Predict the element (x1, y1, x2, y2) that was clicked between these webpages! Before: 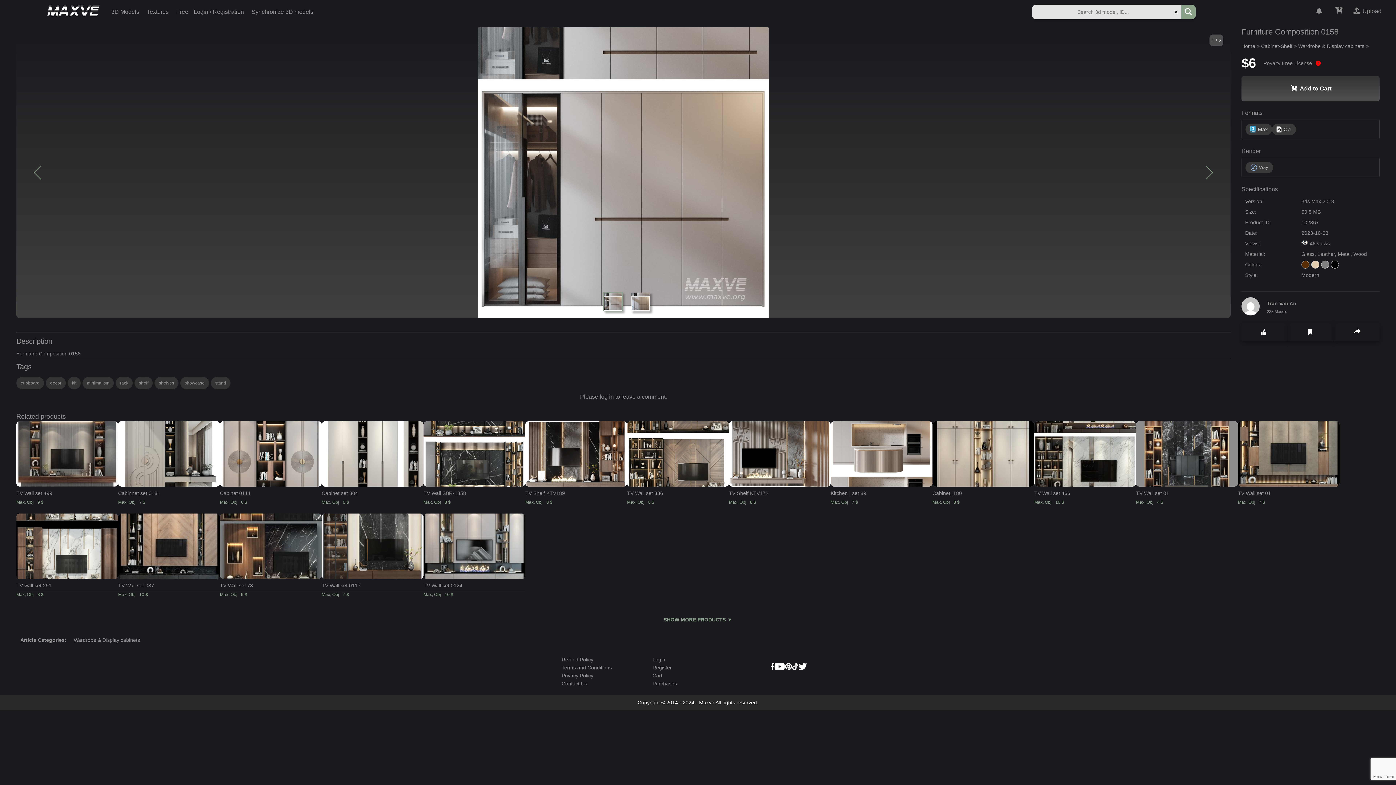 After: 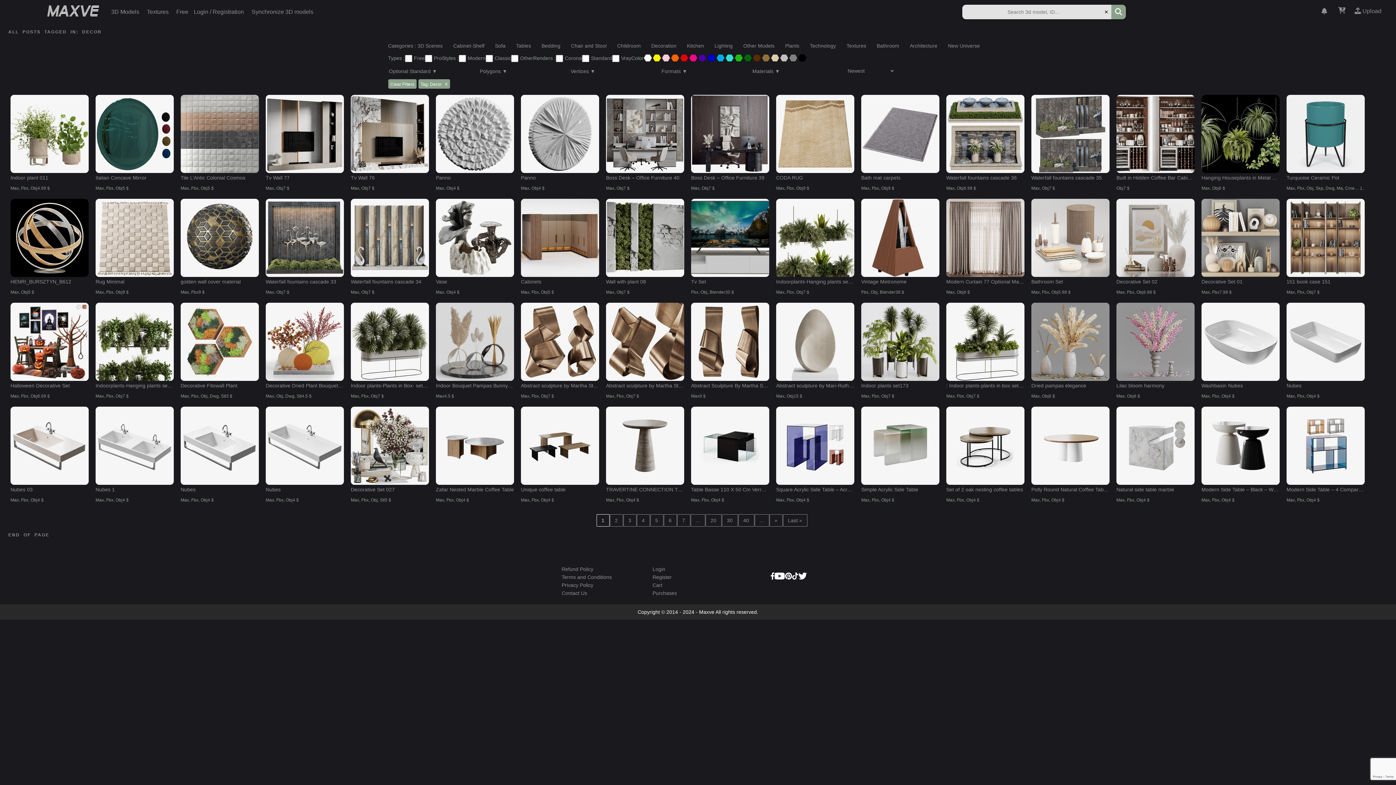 Action: label: decor bbox: (50, 380, 61, 385)